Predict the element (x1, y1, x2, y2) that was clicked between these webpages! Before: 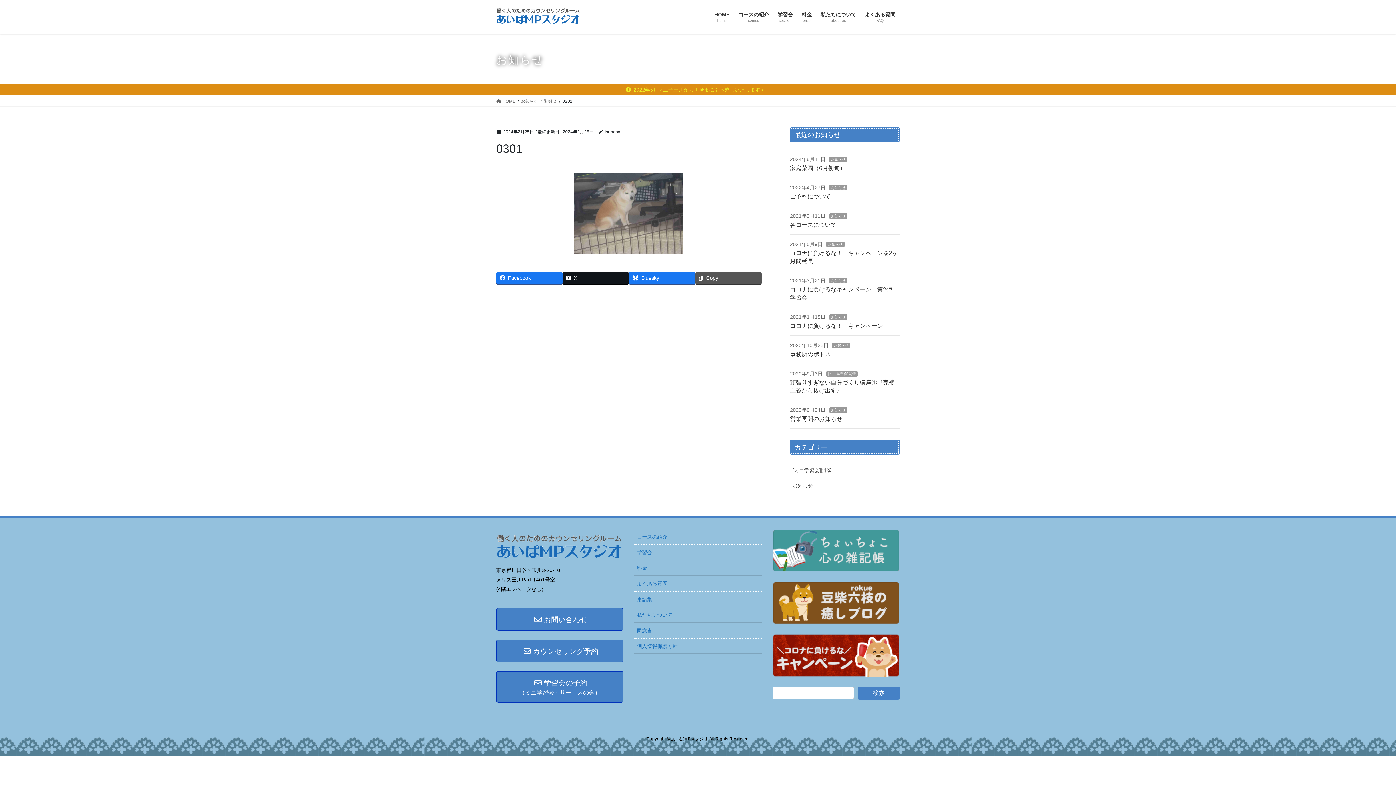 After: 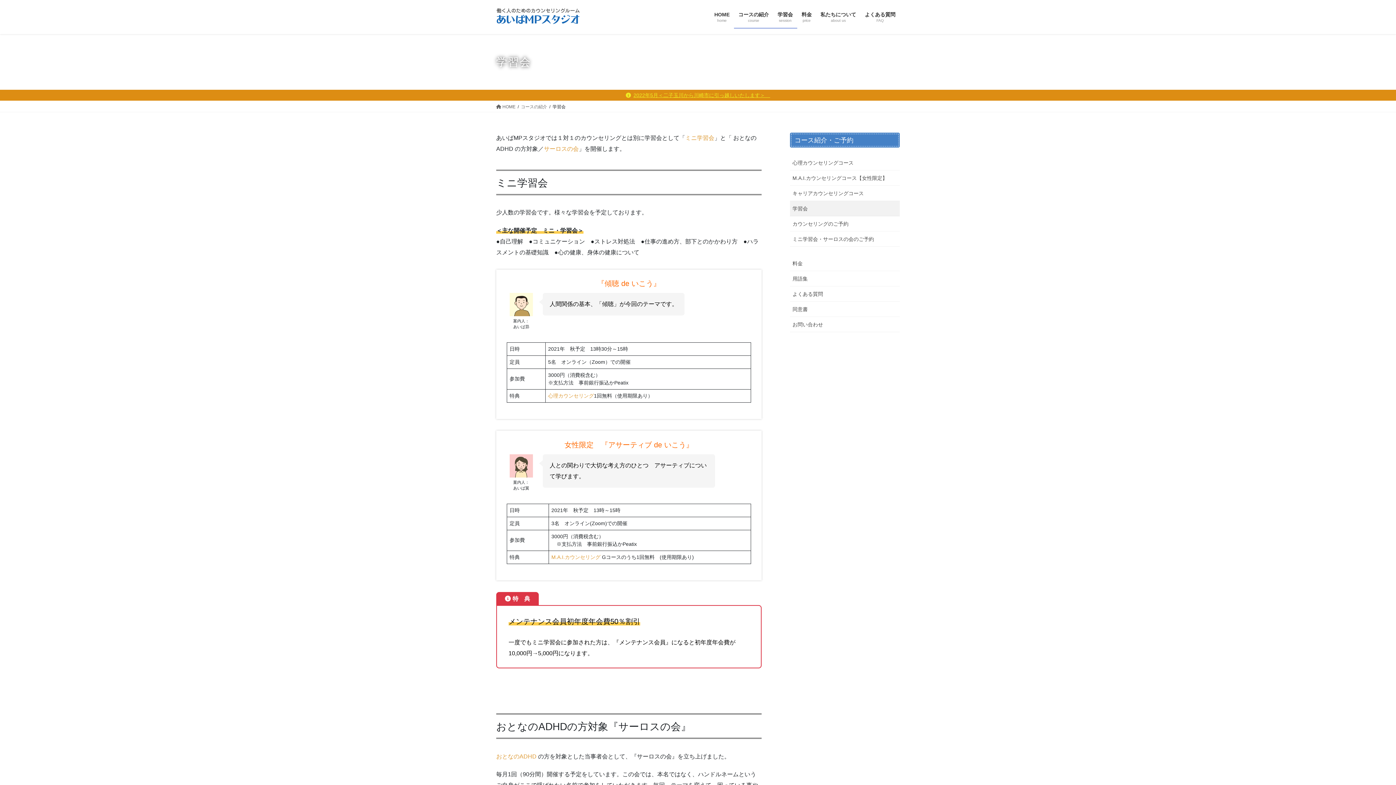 Action: label: 学習会
session bbox: (773, 6, 797, 28)